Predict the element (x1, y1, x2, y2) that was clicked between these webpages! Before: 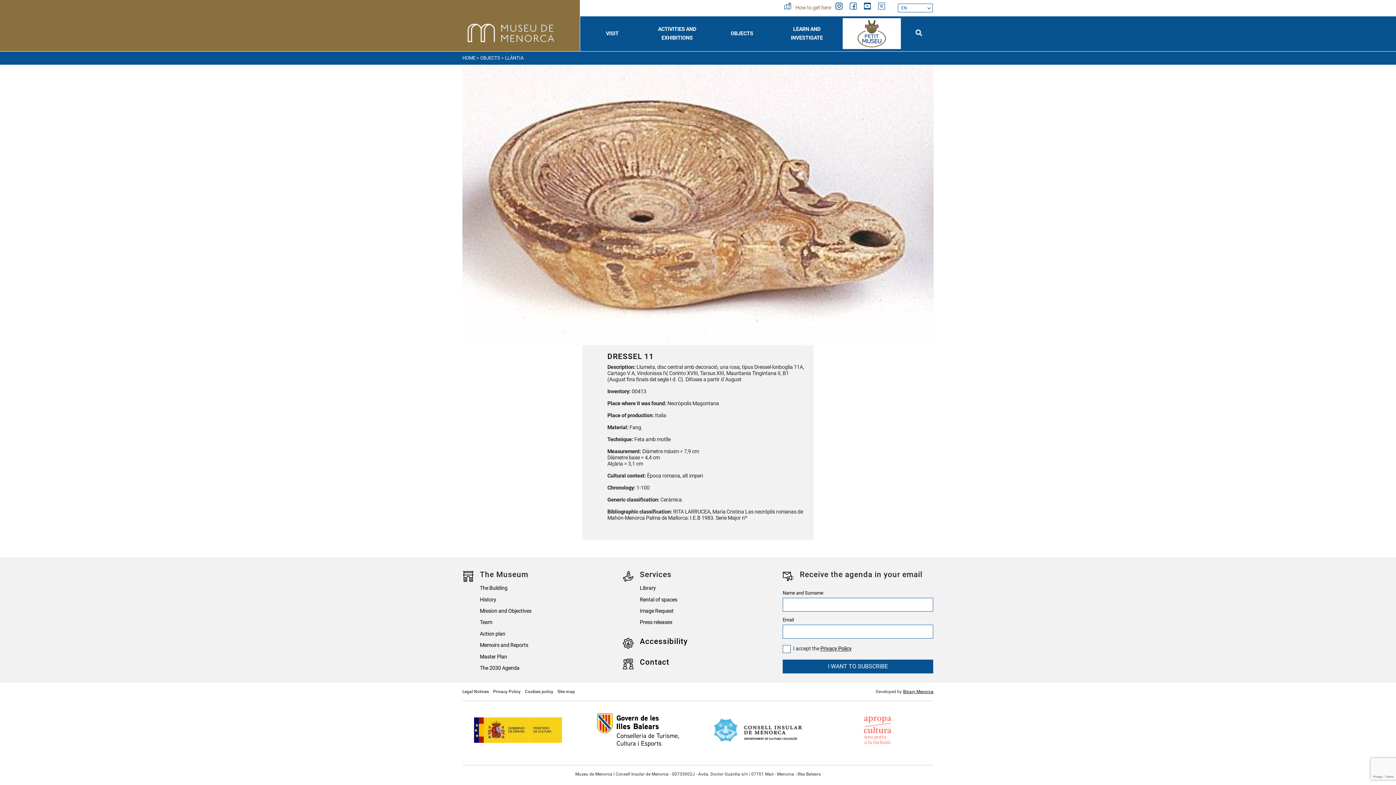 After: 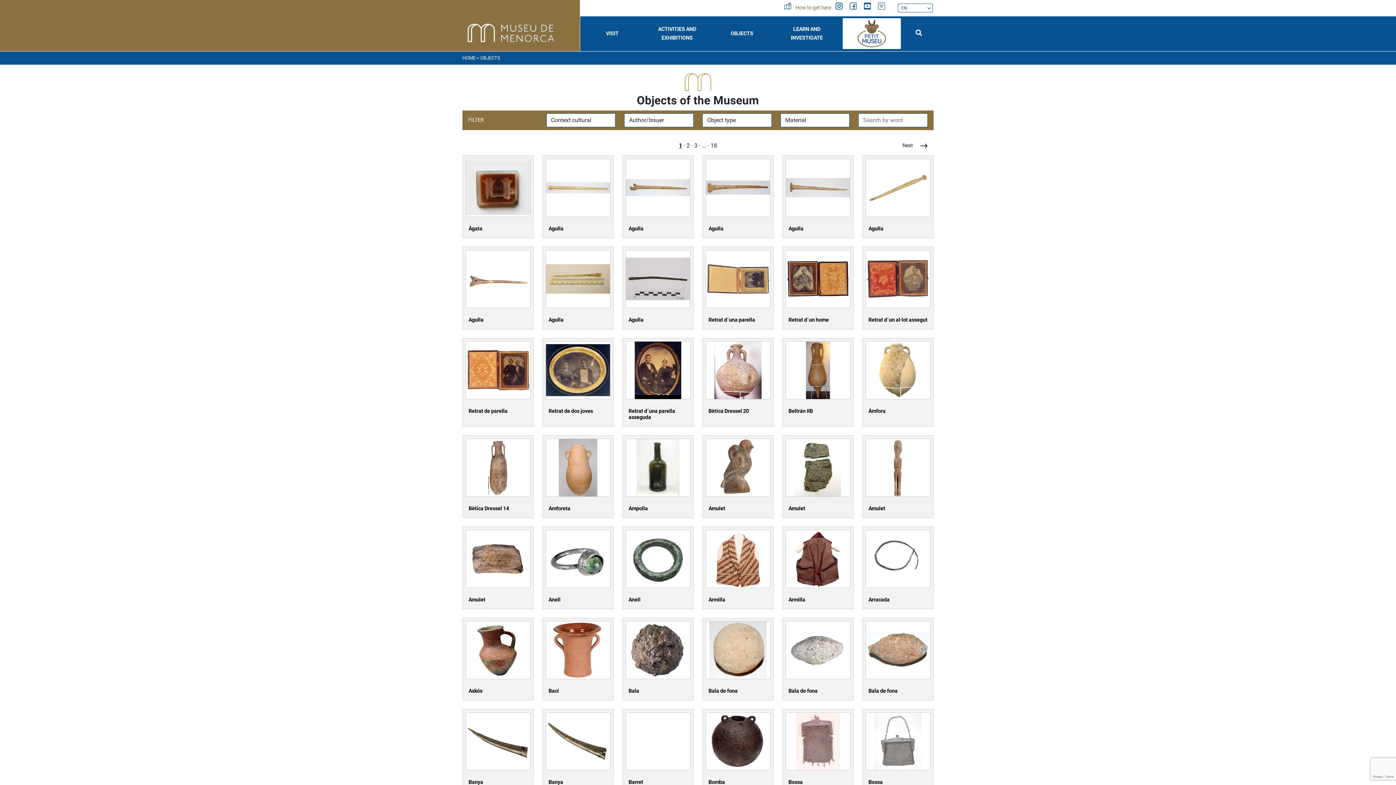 Action: bbox: (480, 55, 500, 60) label: OBJECTS